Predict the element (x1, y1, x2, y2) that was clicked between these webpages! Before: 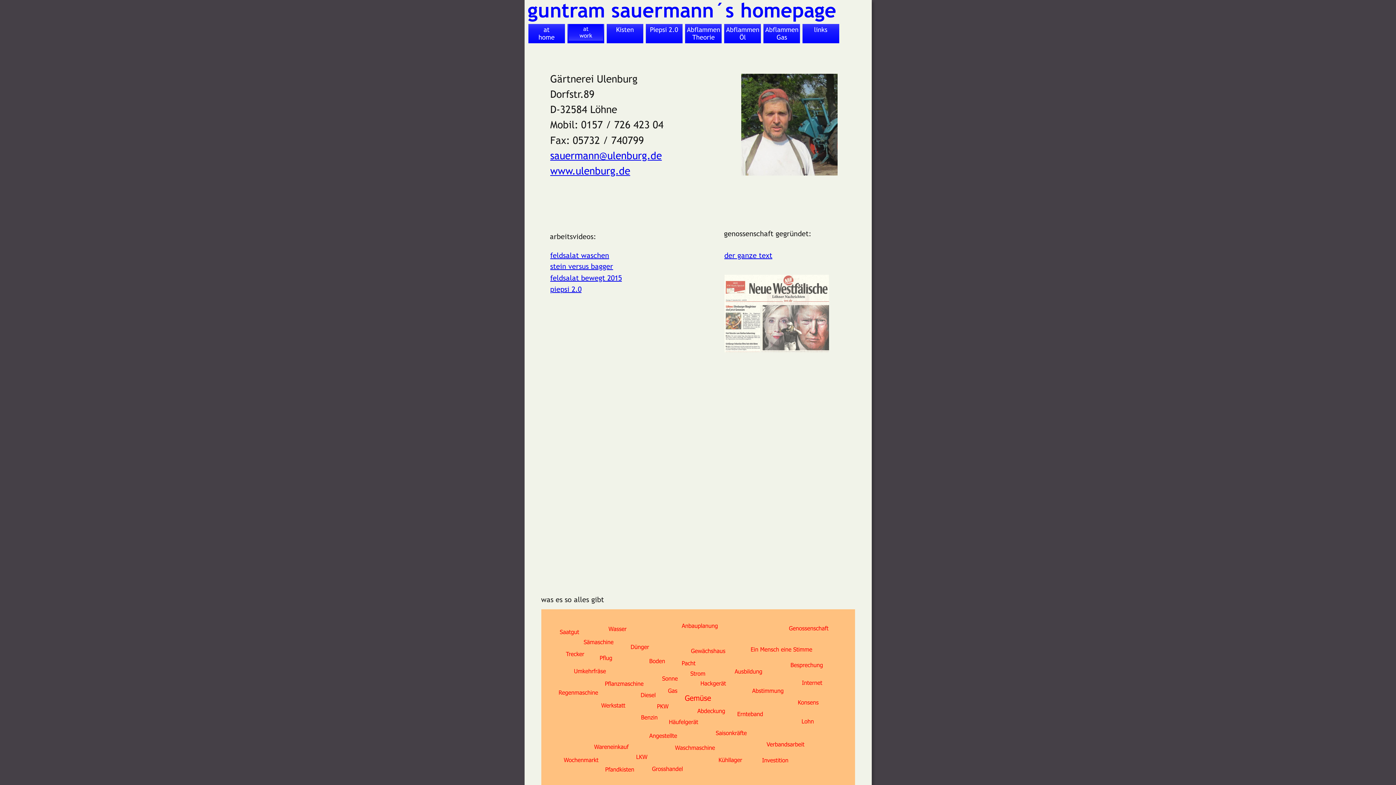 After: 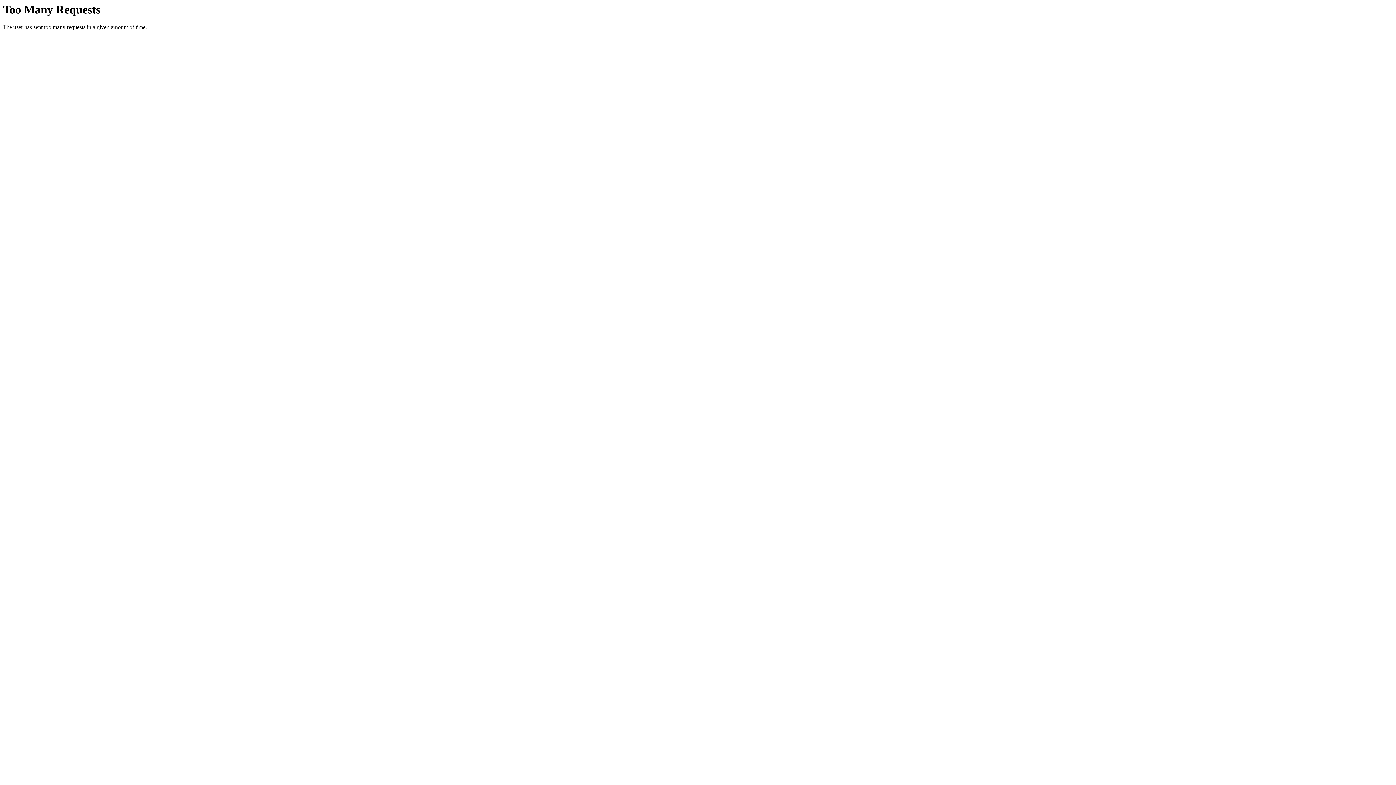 Action: bbox: (550, 164, 630, 177) label: www.ulenburg.de